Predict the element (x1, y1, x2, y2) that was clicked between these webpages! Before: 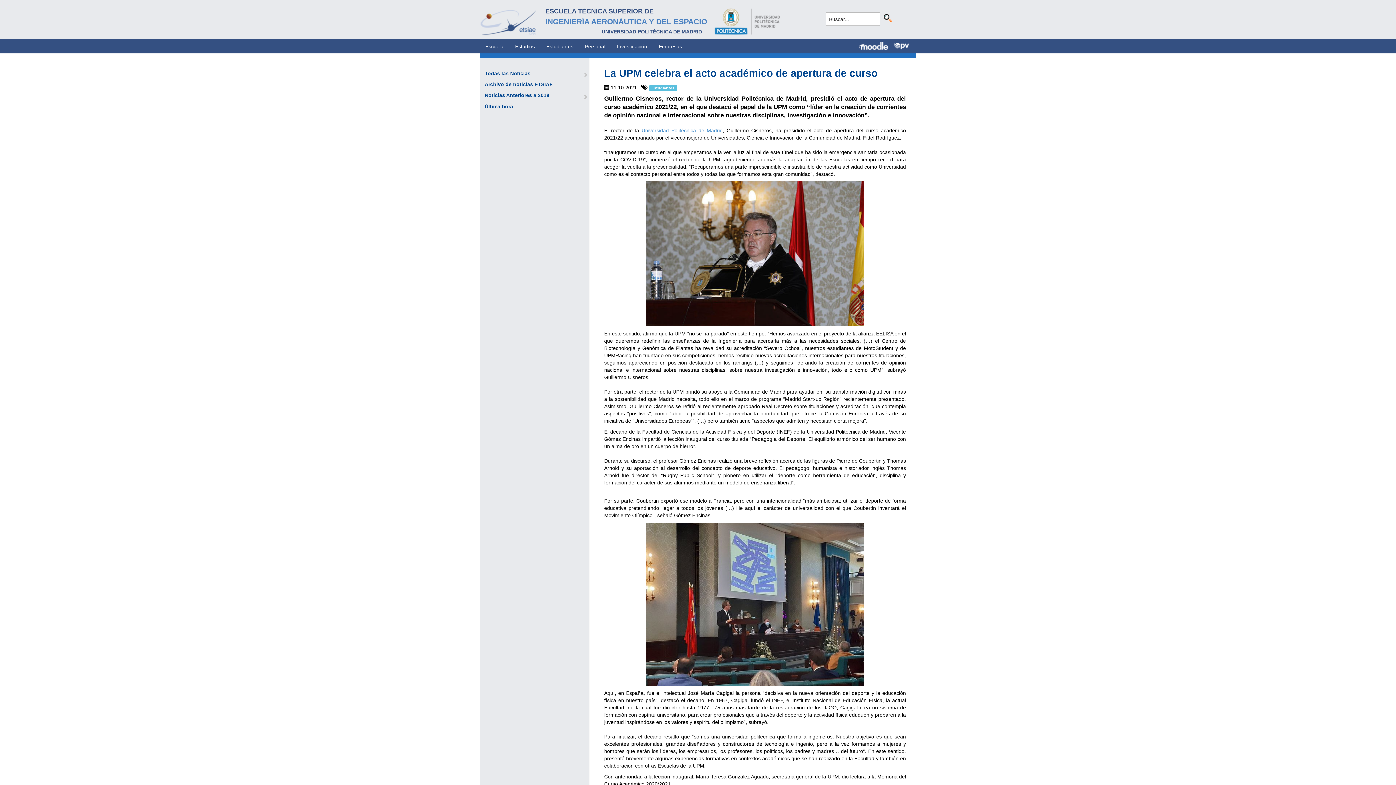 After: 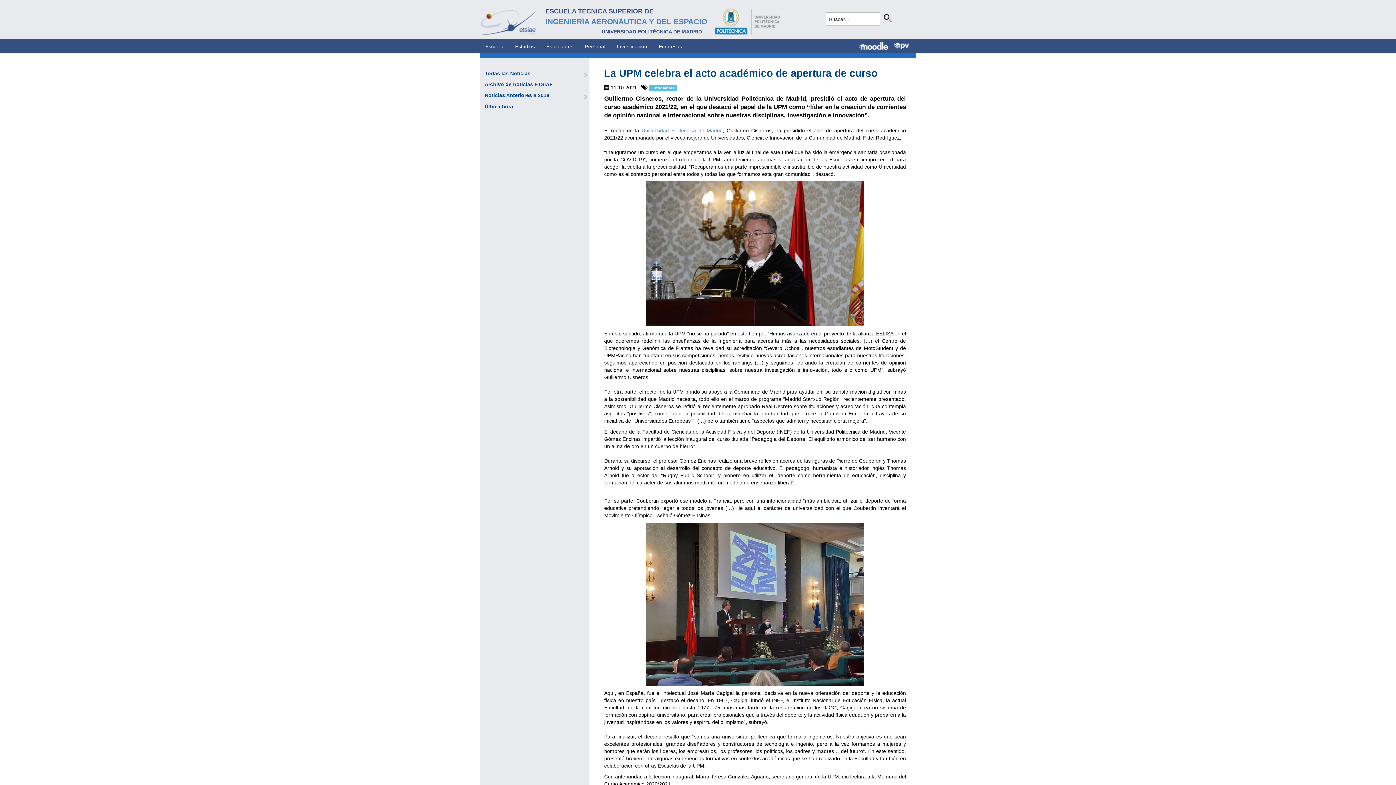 Action: bbox: (894, 42, 909, 48)